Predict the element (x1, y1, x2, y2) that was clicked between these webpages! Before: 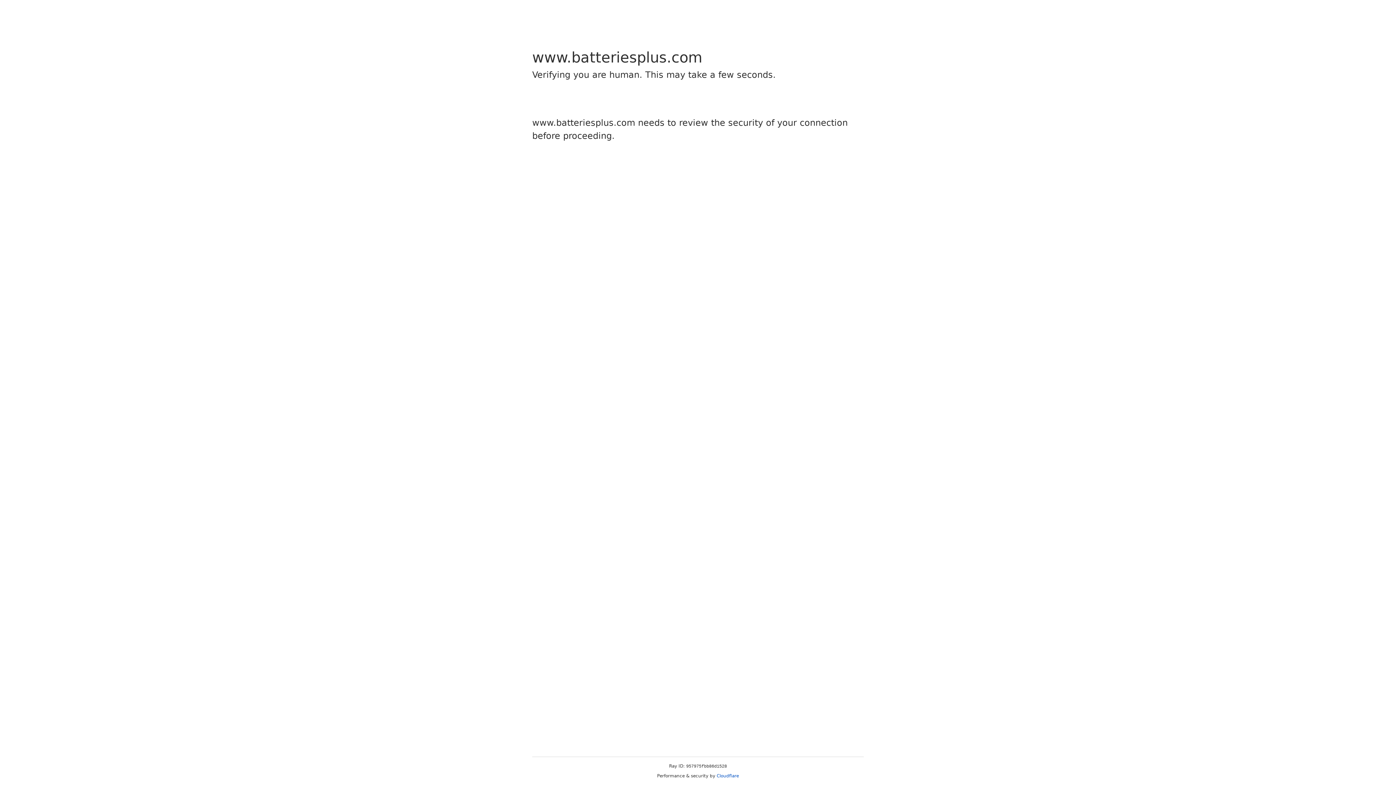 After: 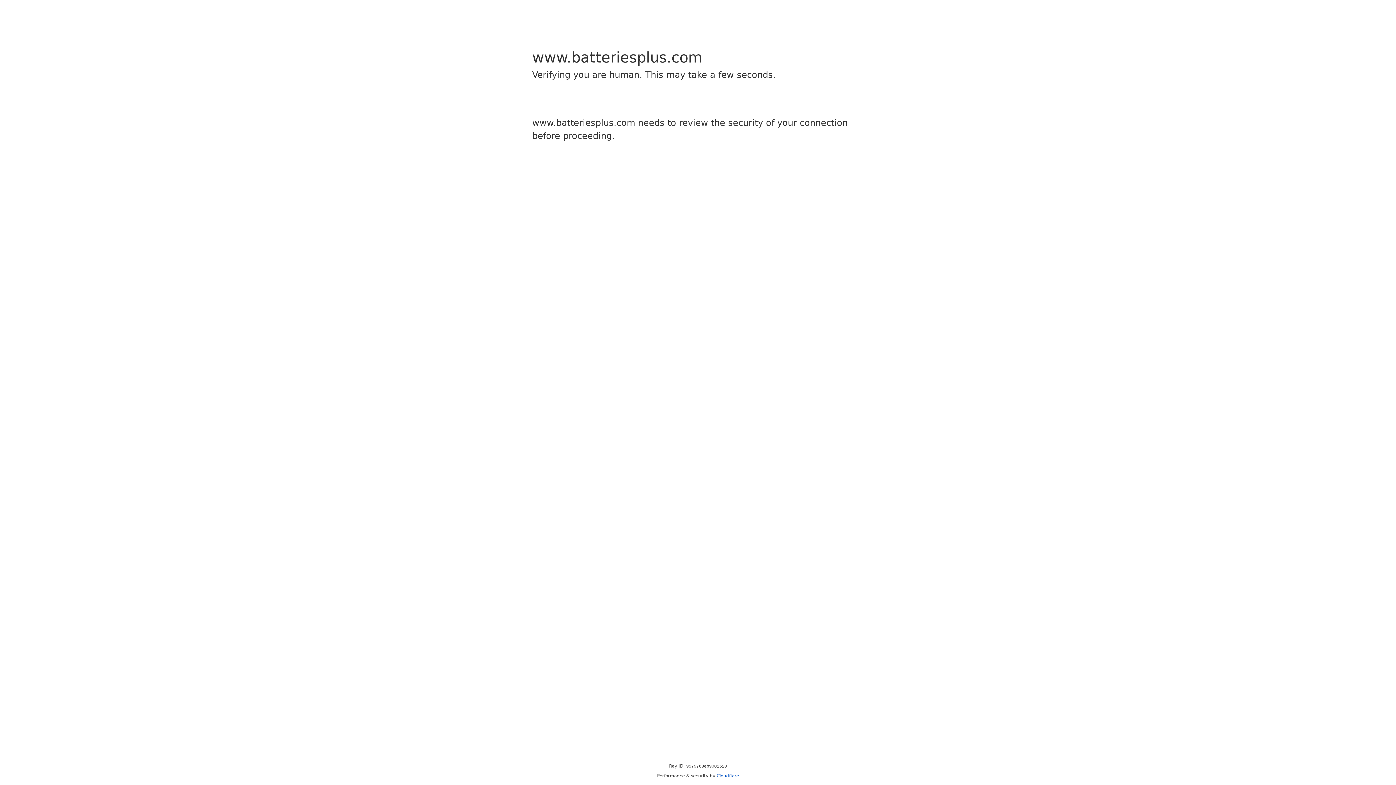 Action: label: Cloudflare bbox: (716, 773, 739, 778)